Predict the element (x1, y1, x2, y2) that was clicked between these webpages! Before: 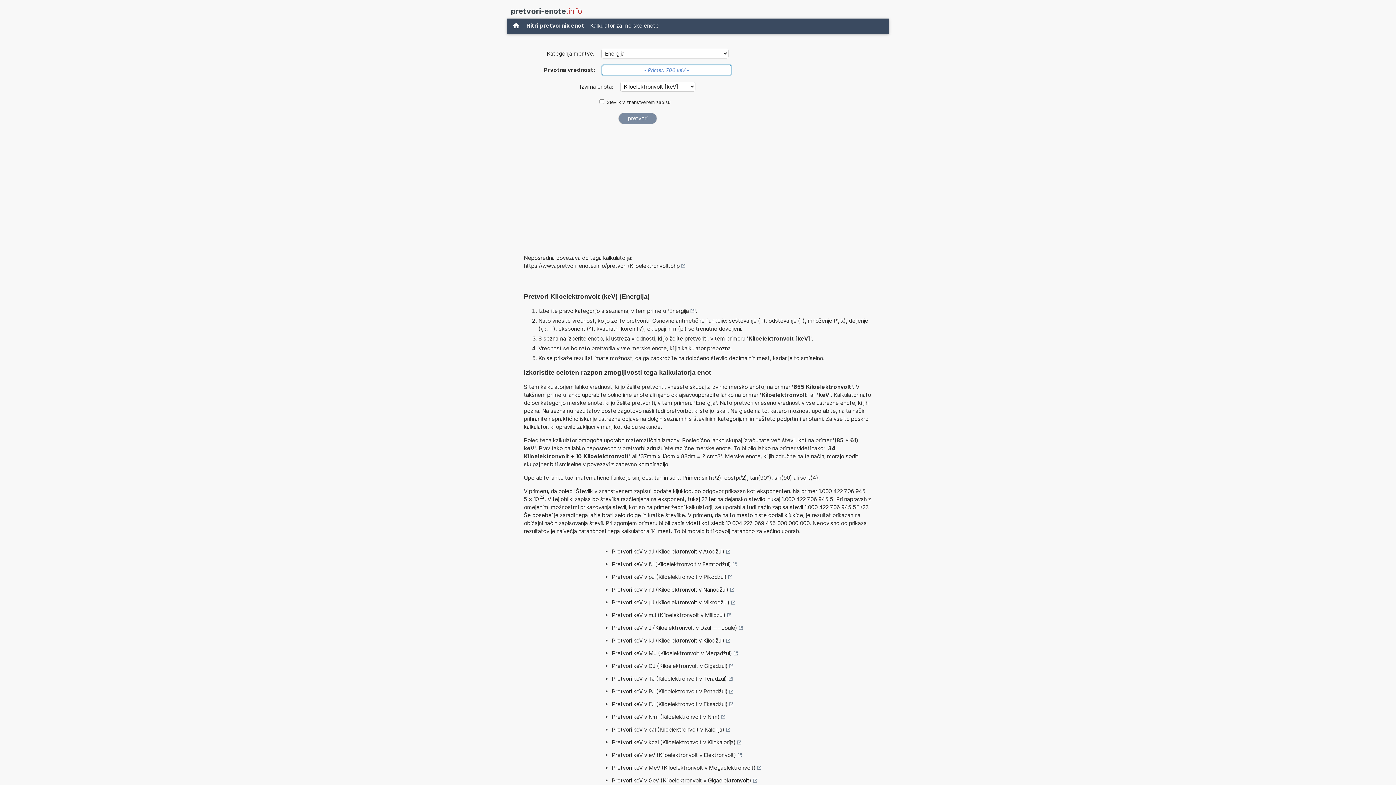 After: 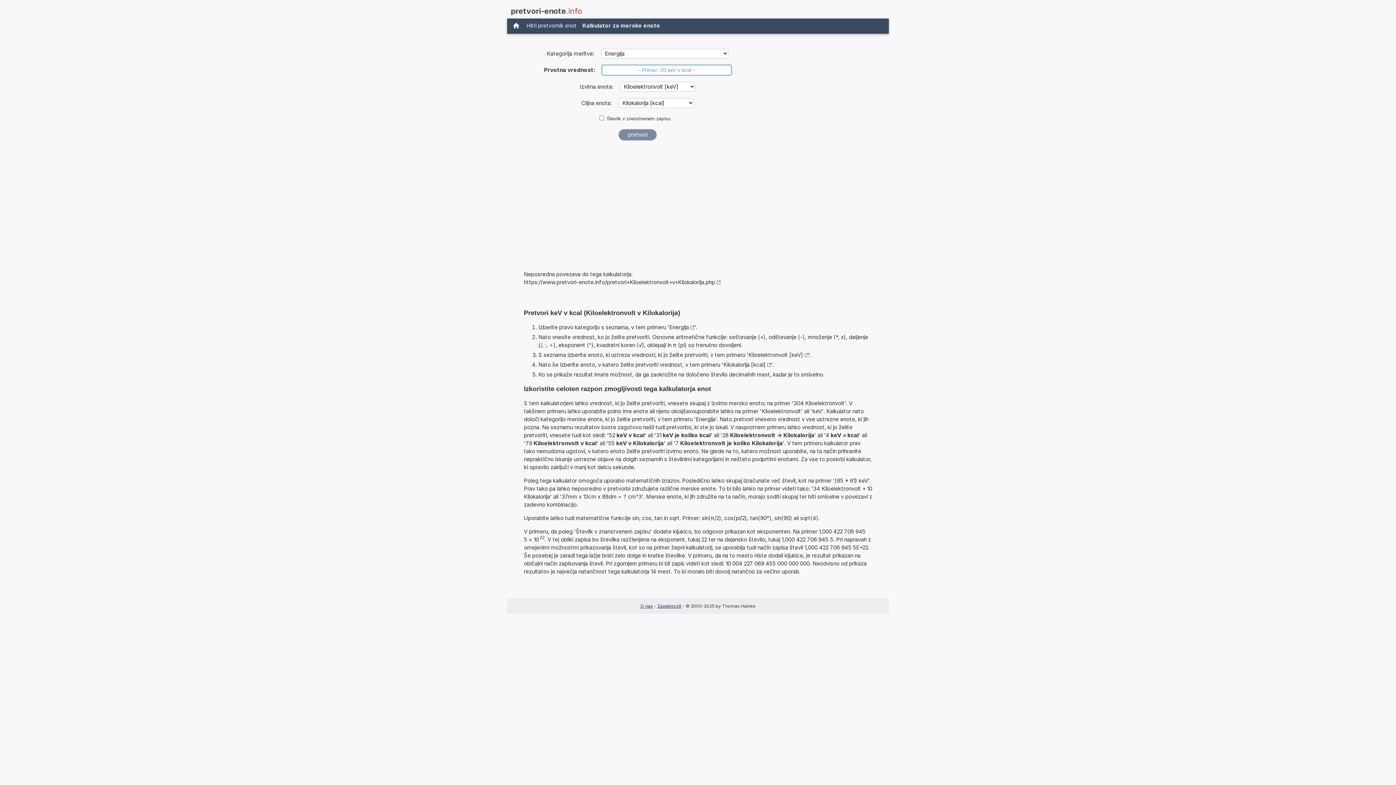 Action: bbox: (612, 737, 741, 748) label: Pretvori keV v kcal (Kiloelektronvolt v Kilokalorija)